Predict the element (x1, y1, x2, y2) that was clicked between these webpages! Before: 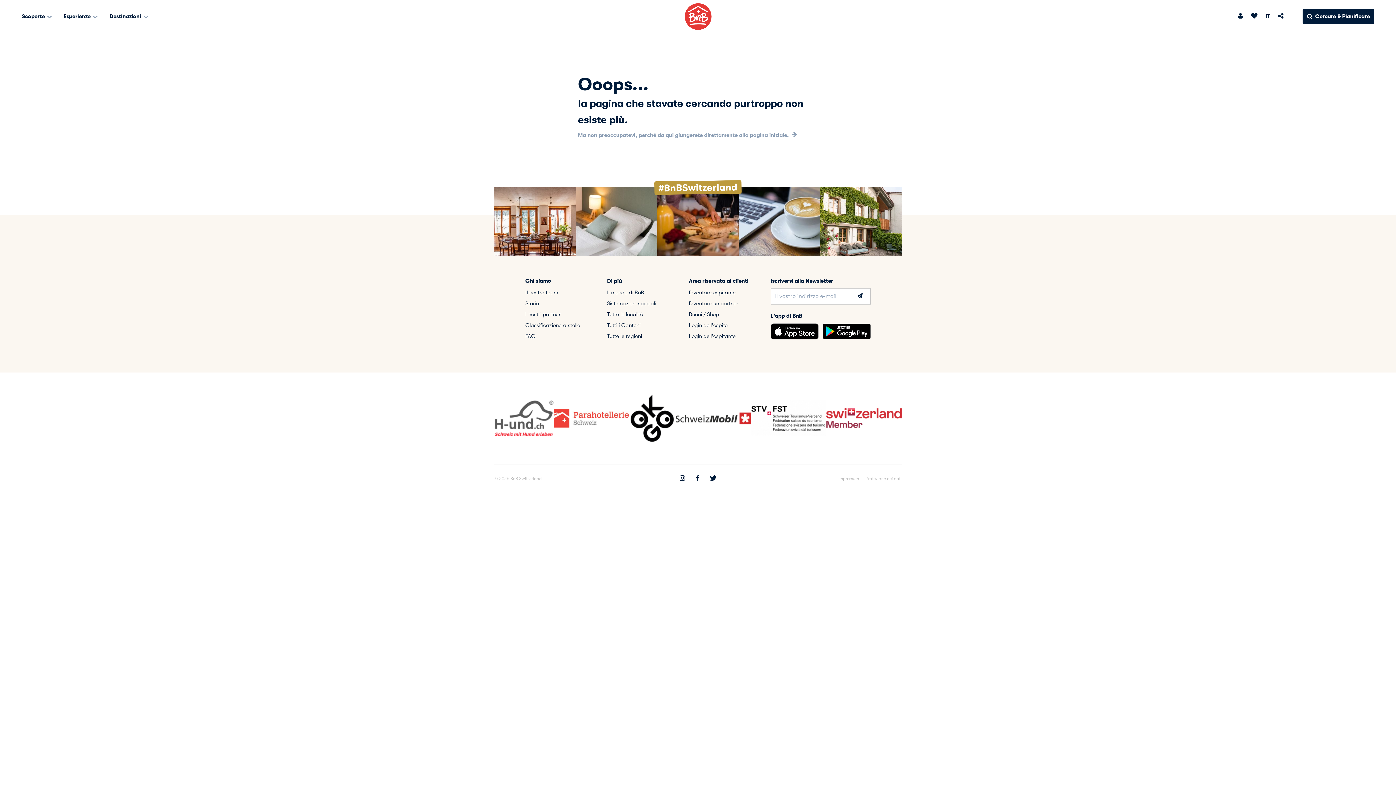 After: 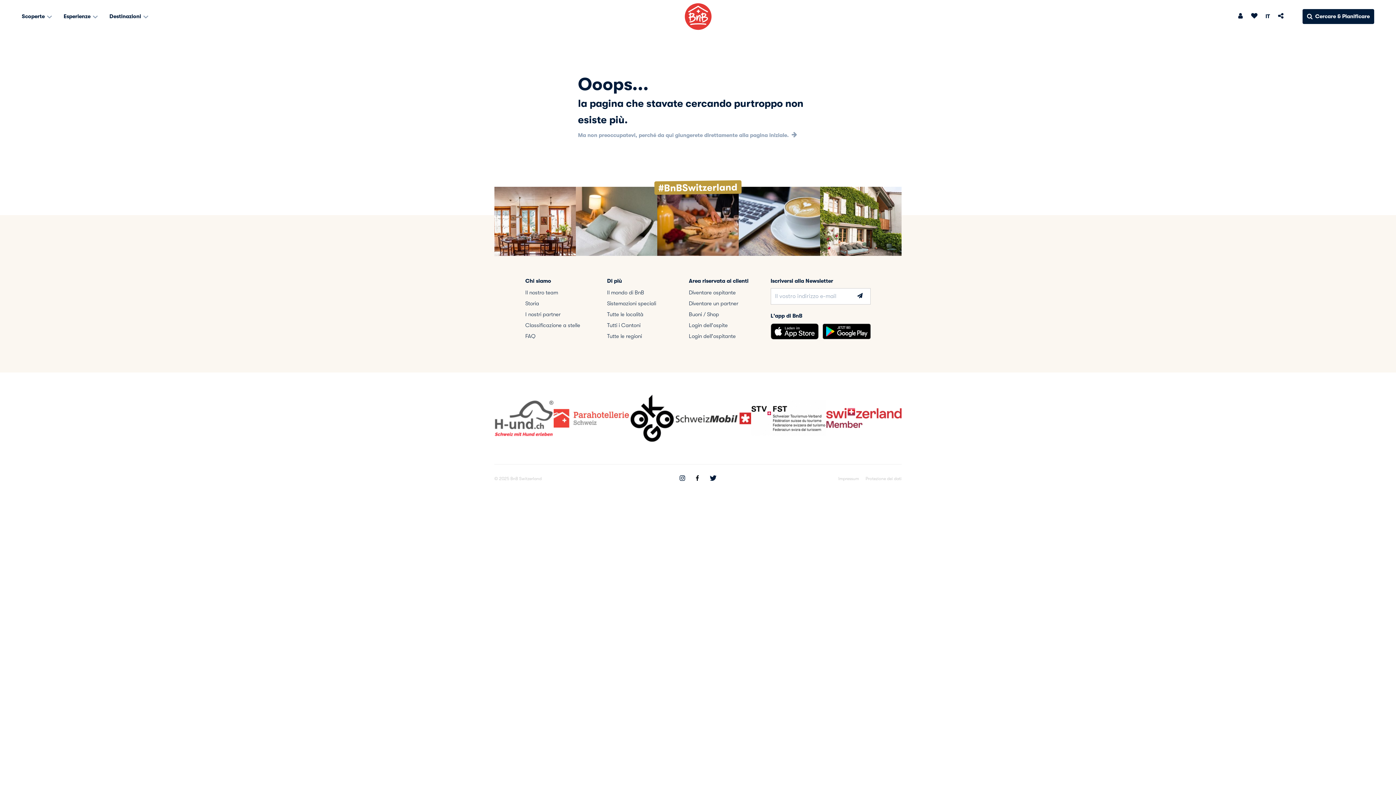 Action: bbox: (696, 475, 699, 482)